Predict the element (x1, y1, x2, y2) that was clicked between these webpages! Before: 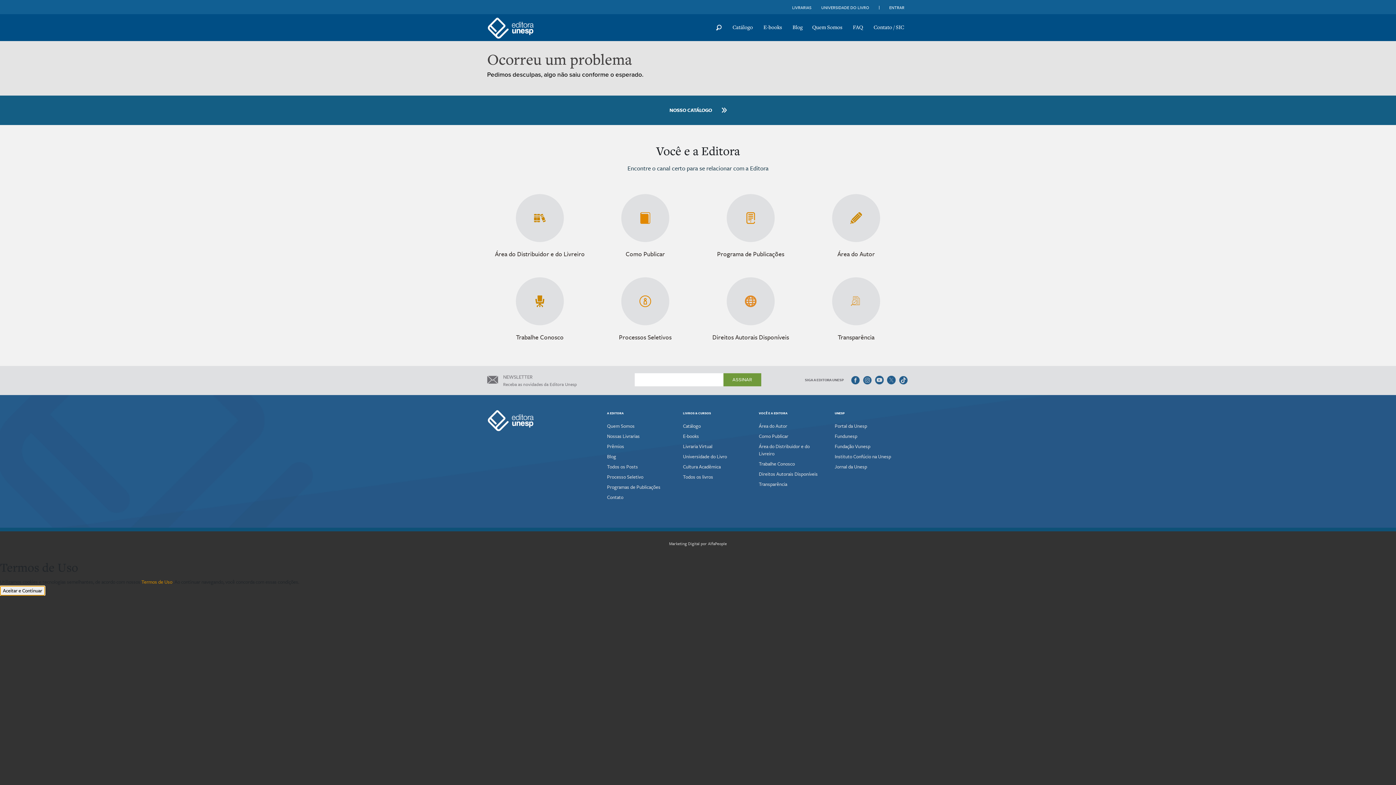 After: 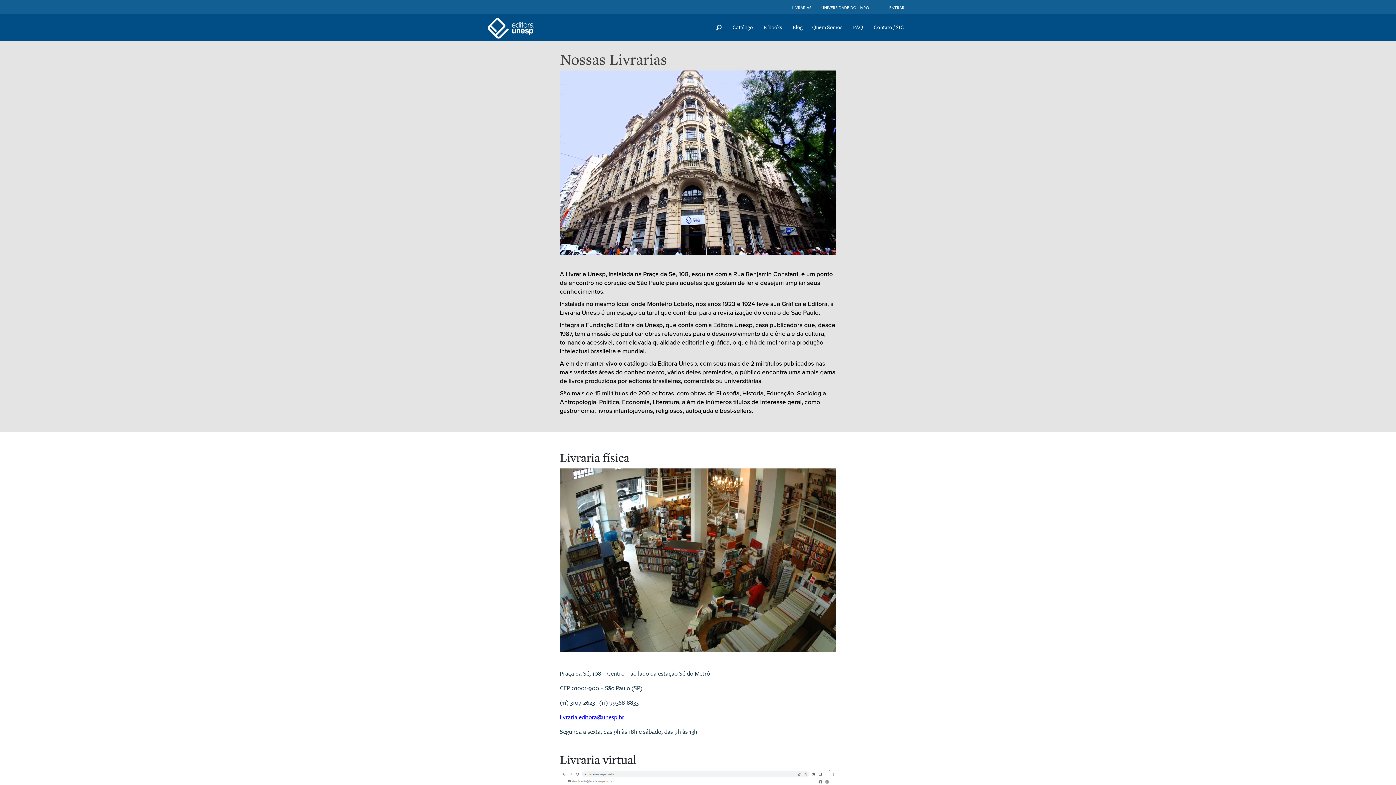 Action: bbox: (607, 431, 671, 441) label: Nossas Livrarias